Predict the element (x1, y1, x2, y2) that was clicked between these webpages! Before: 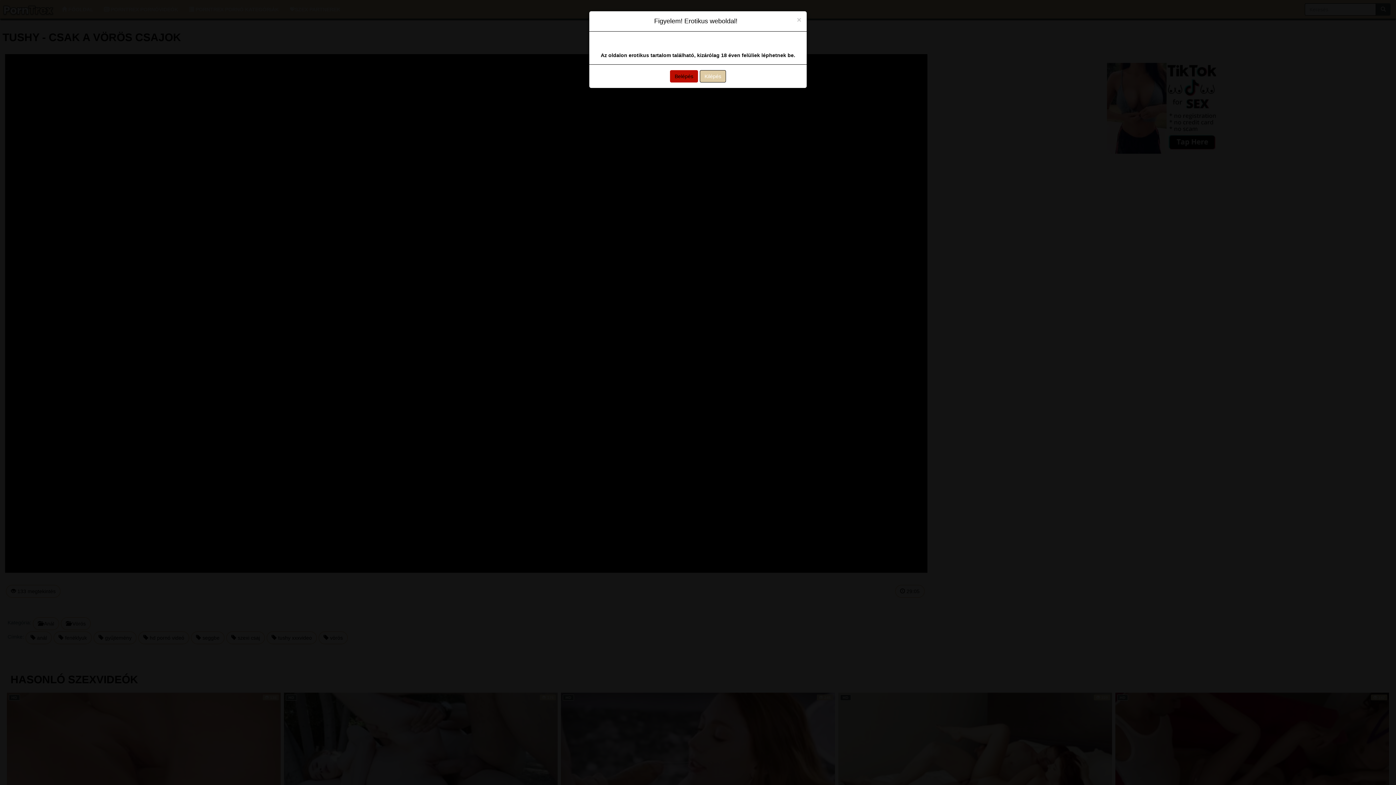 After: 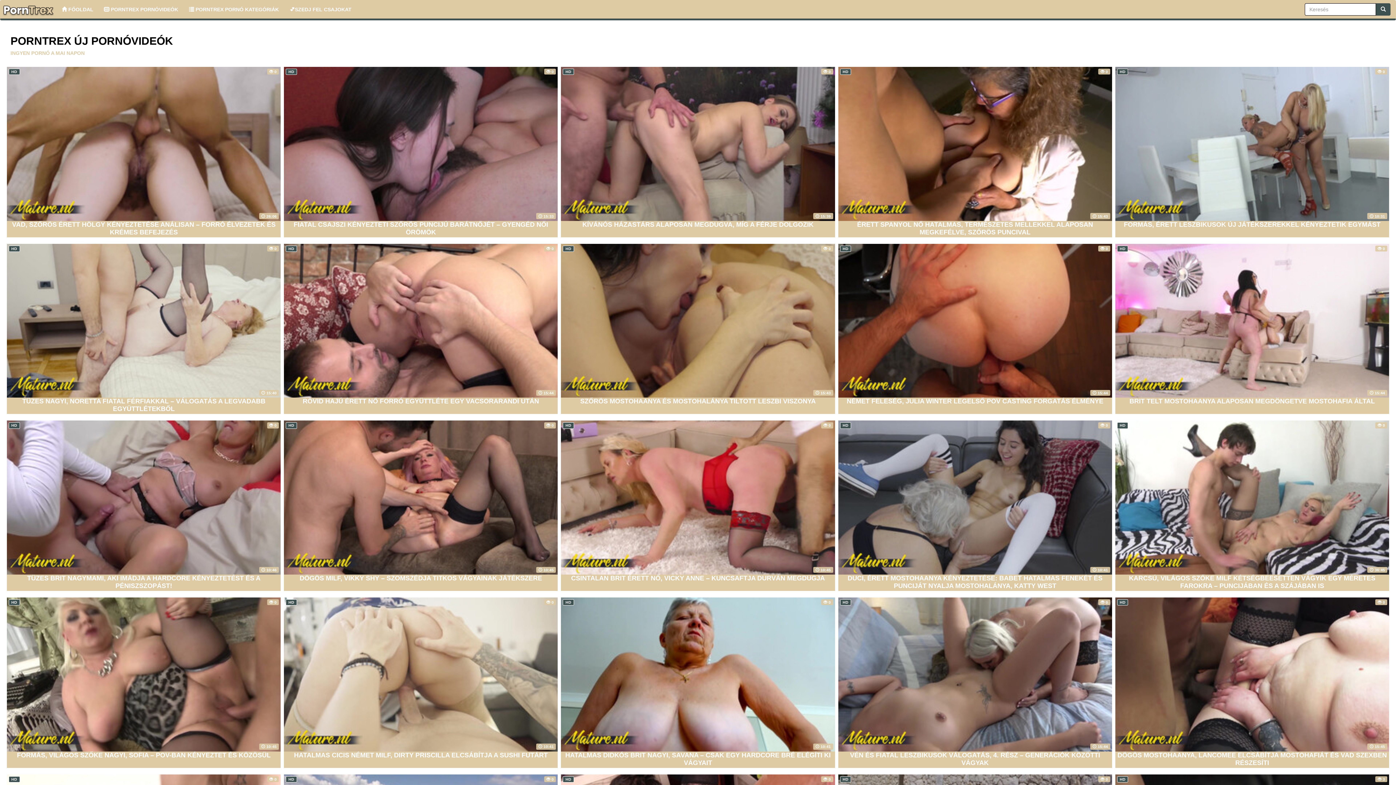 Action: label: Belépés bbox: (670, 70, 698, 82)